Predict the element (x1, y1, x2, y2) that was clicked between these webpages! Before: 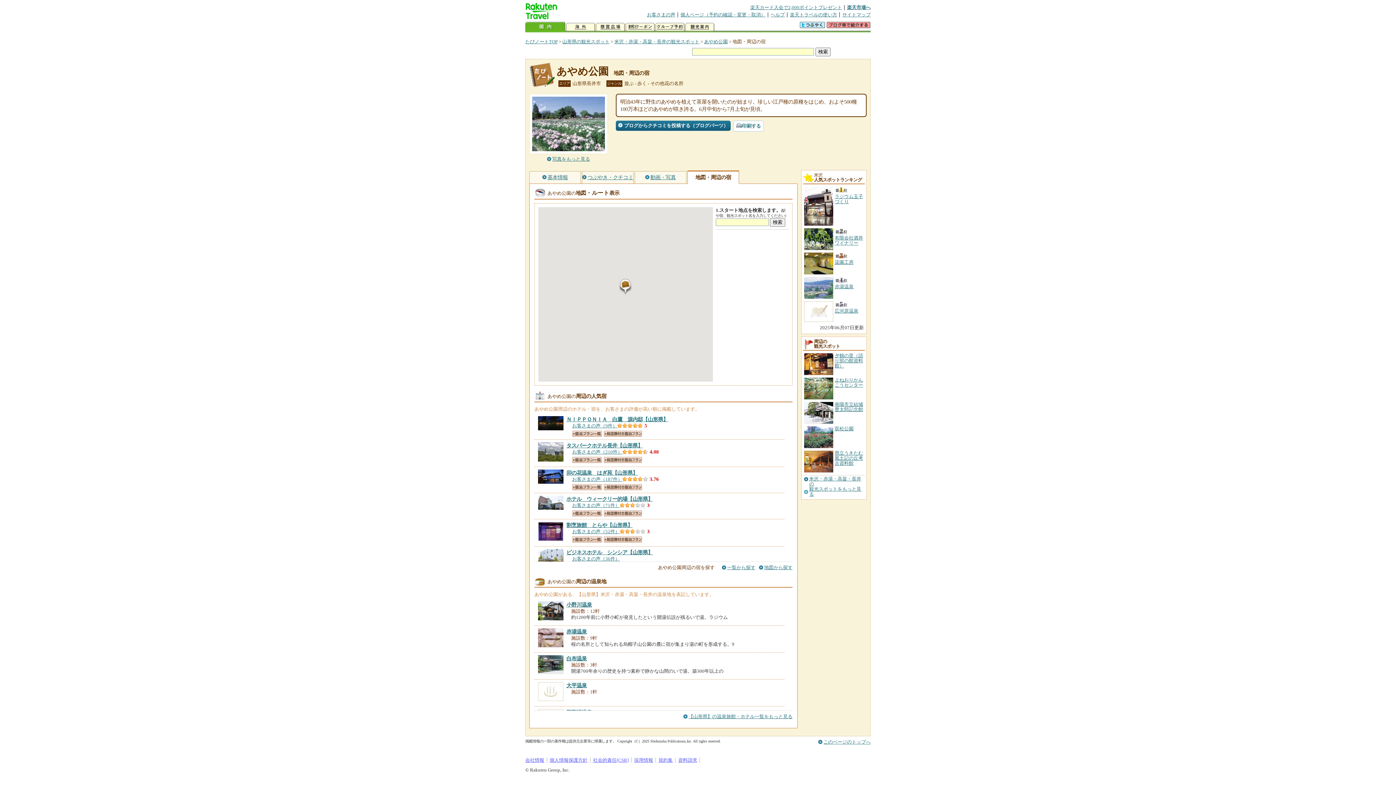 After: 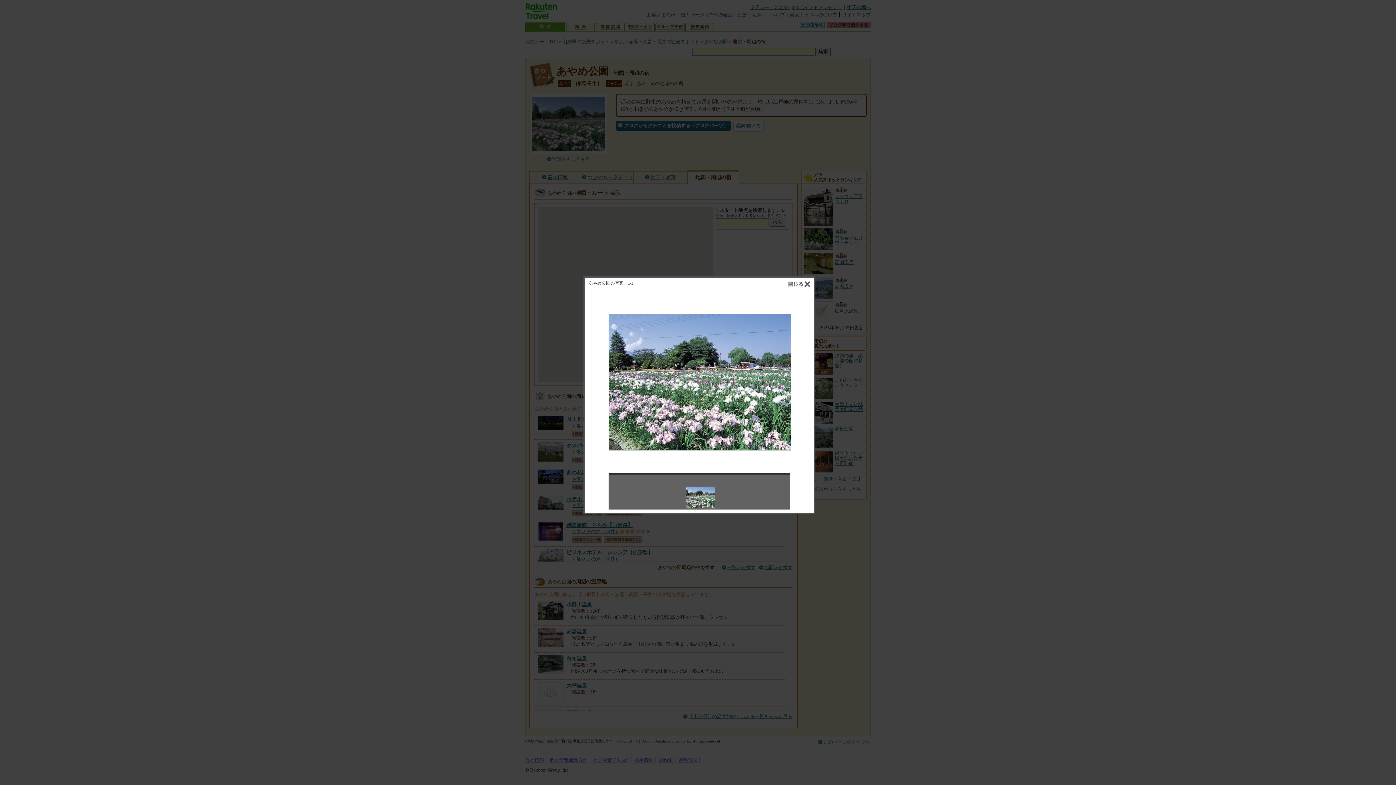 Action: bbox: (547, 156, 590, 161) label: 写真をもっと見る